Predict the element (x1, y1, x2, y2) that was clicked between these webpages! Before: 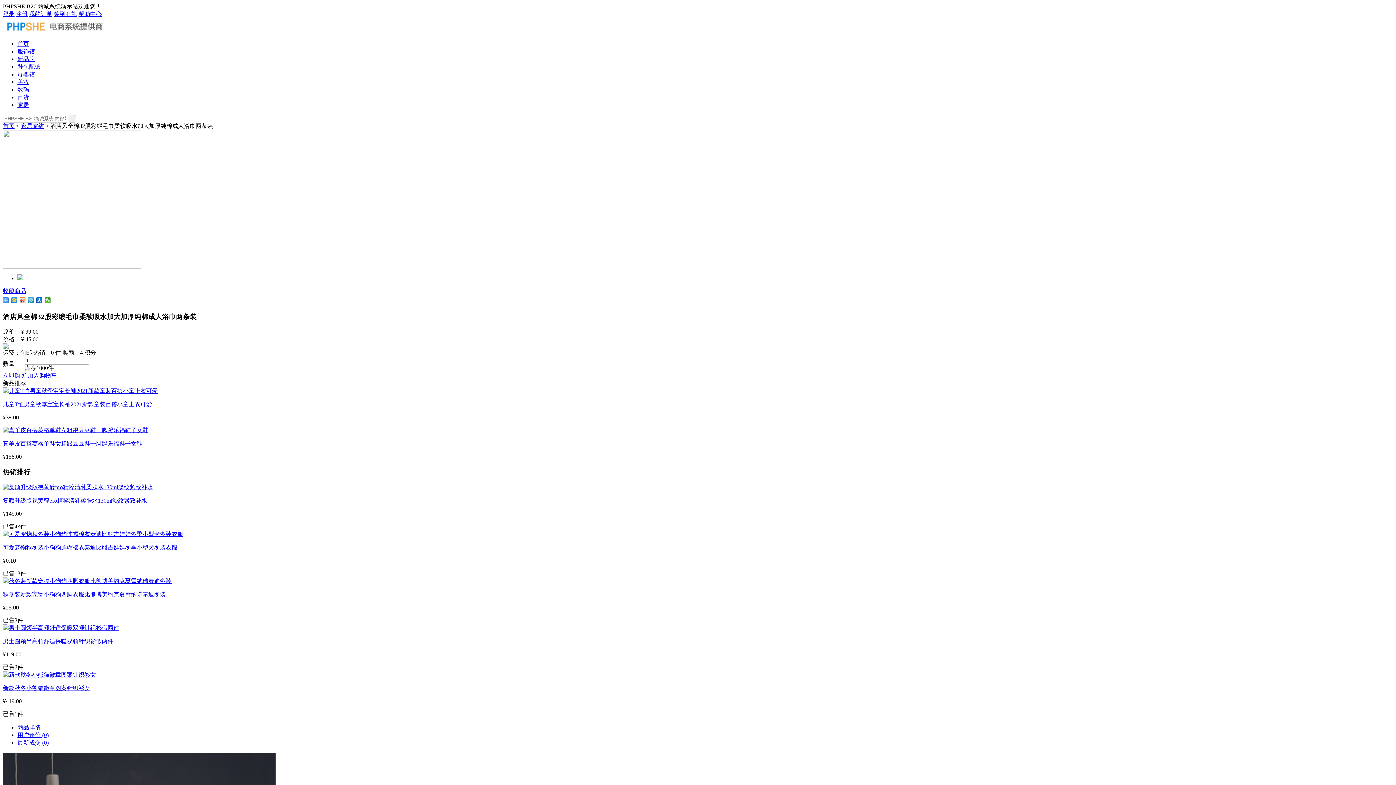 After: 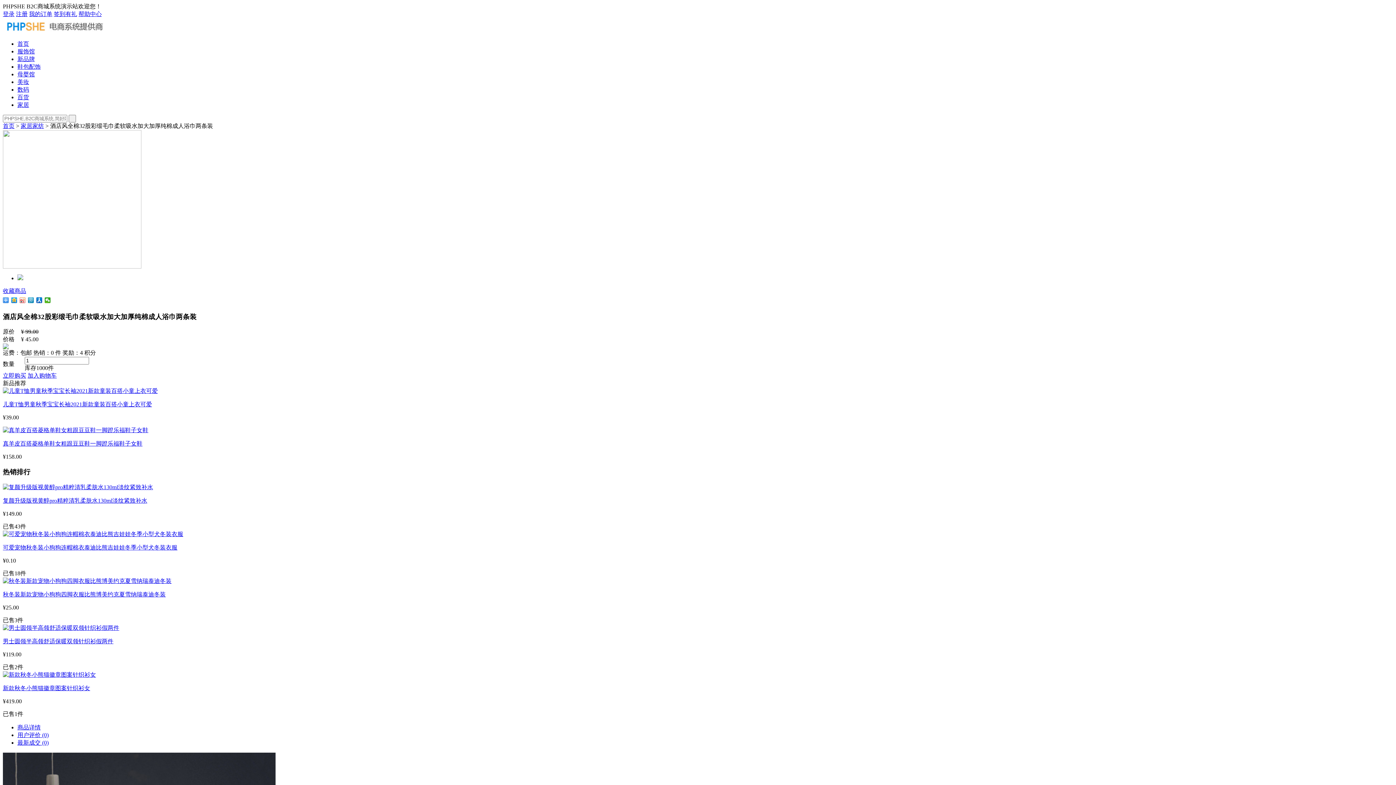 Action: bbox: (19, 297, 25, 303)